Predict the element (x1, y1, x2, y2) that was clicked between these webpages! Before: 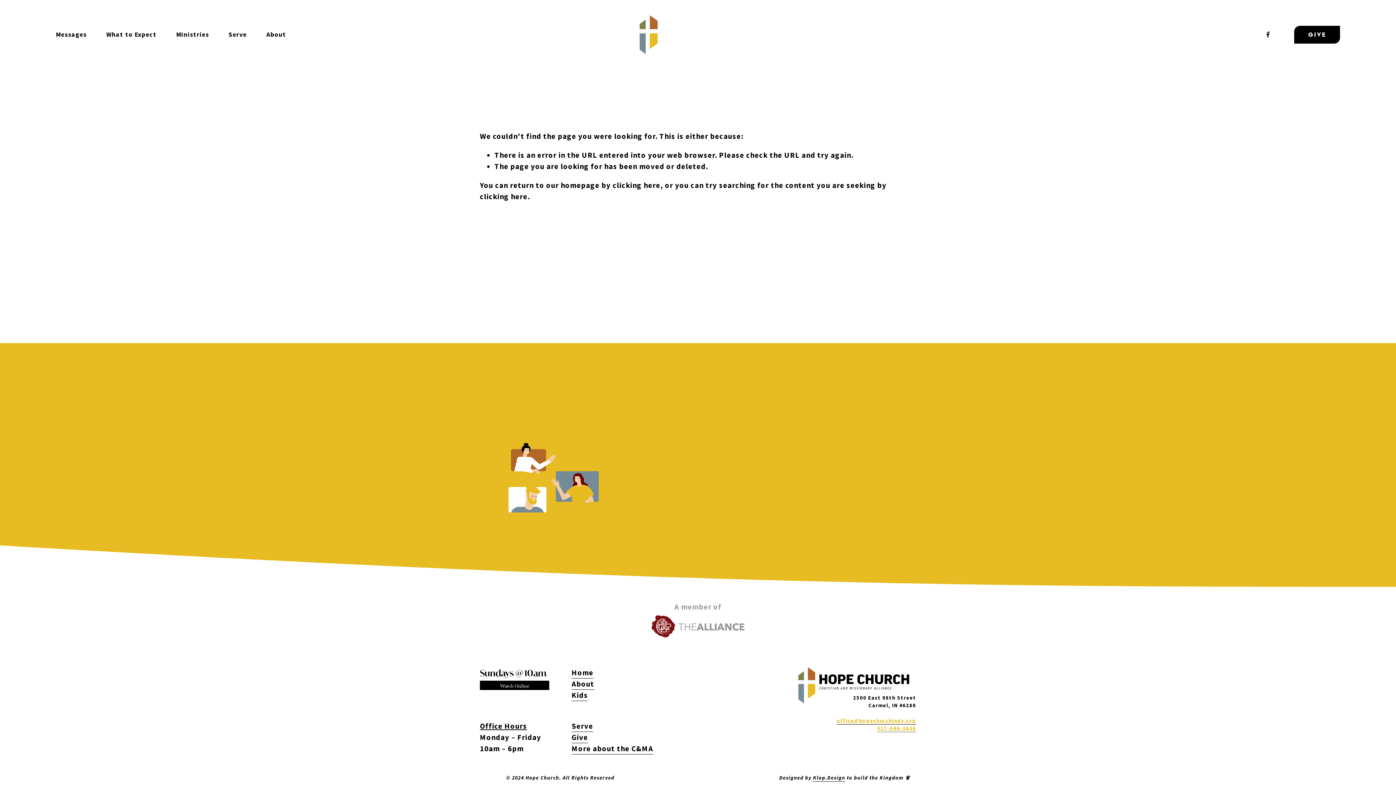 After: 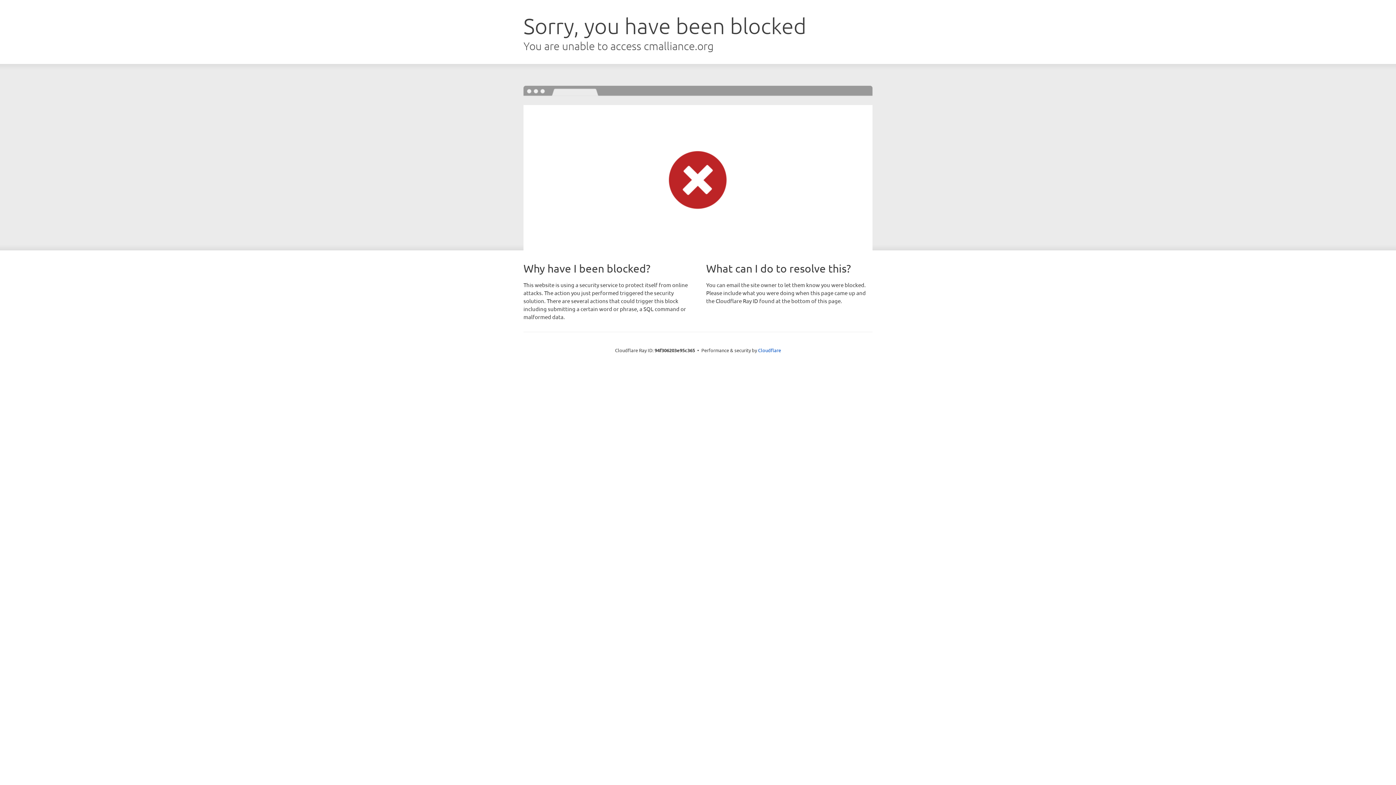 Action: label: More about the C&MA bbox: (571, 743, 653, 754)